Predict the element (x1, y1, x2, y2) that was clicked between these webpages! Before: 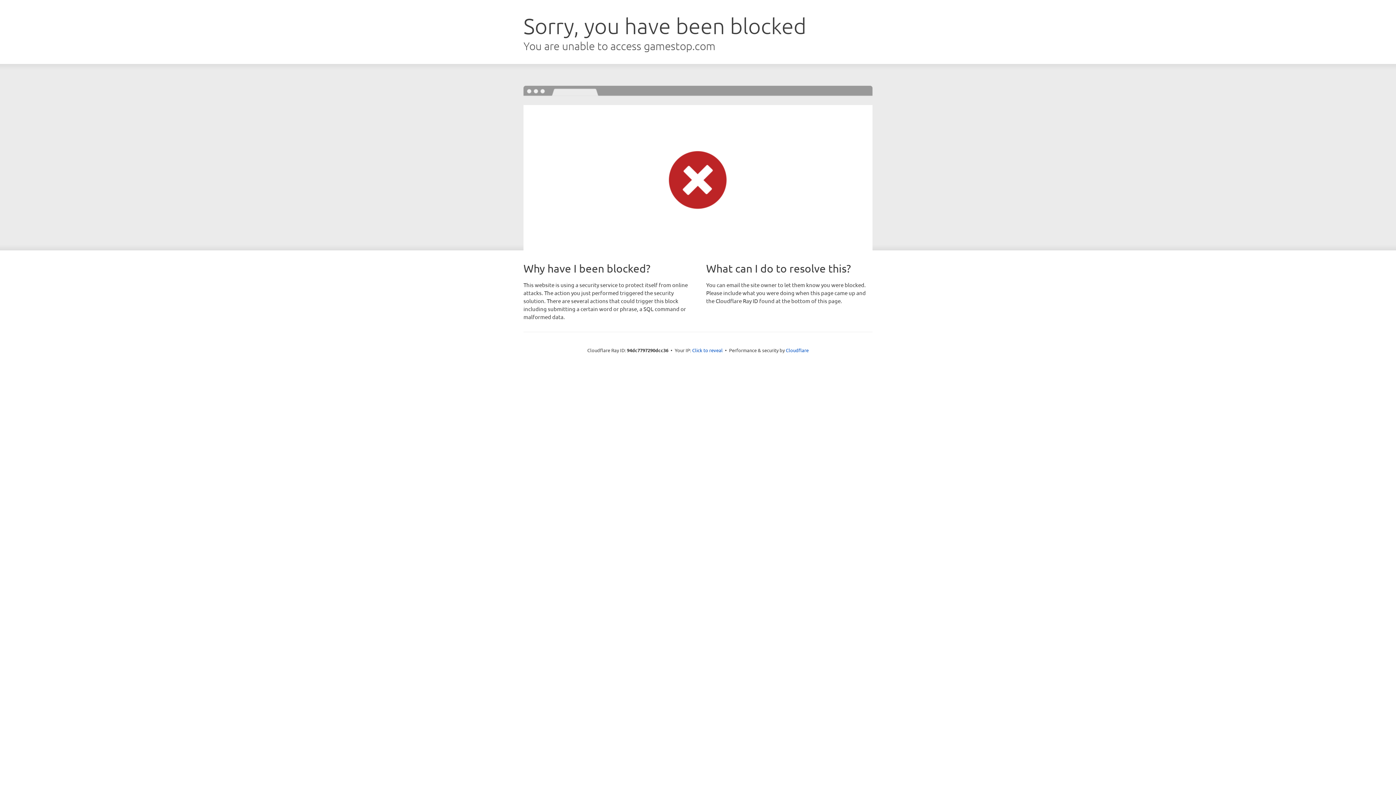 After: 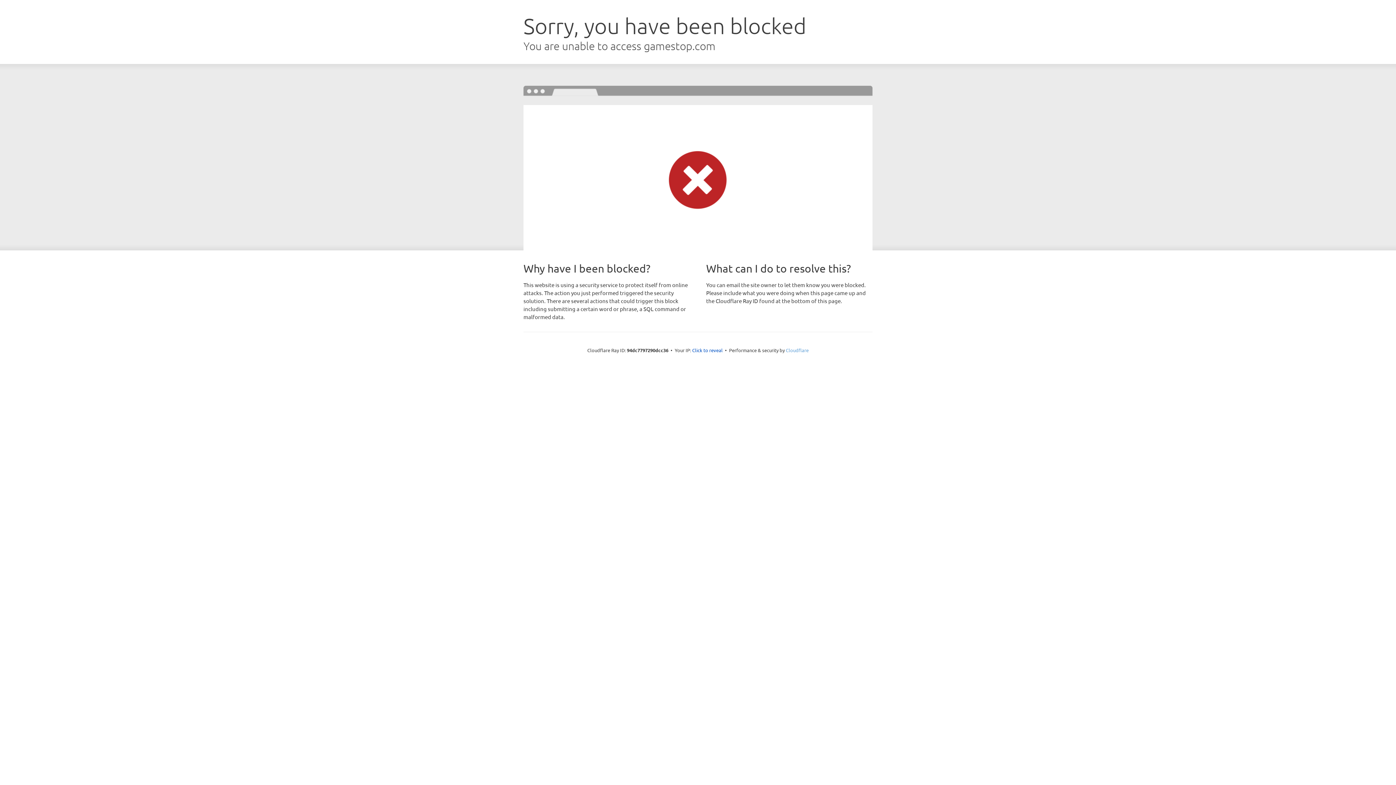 Action: bbox: (786, 347, 808, 353) label: Cloudflare